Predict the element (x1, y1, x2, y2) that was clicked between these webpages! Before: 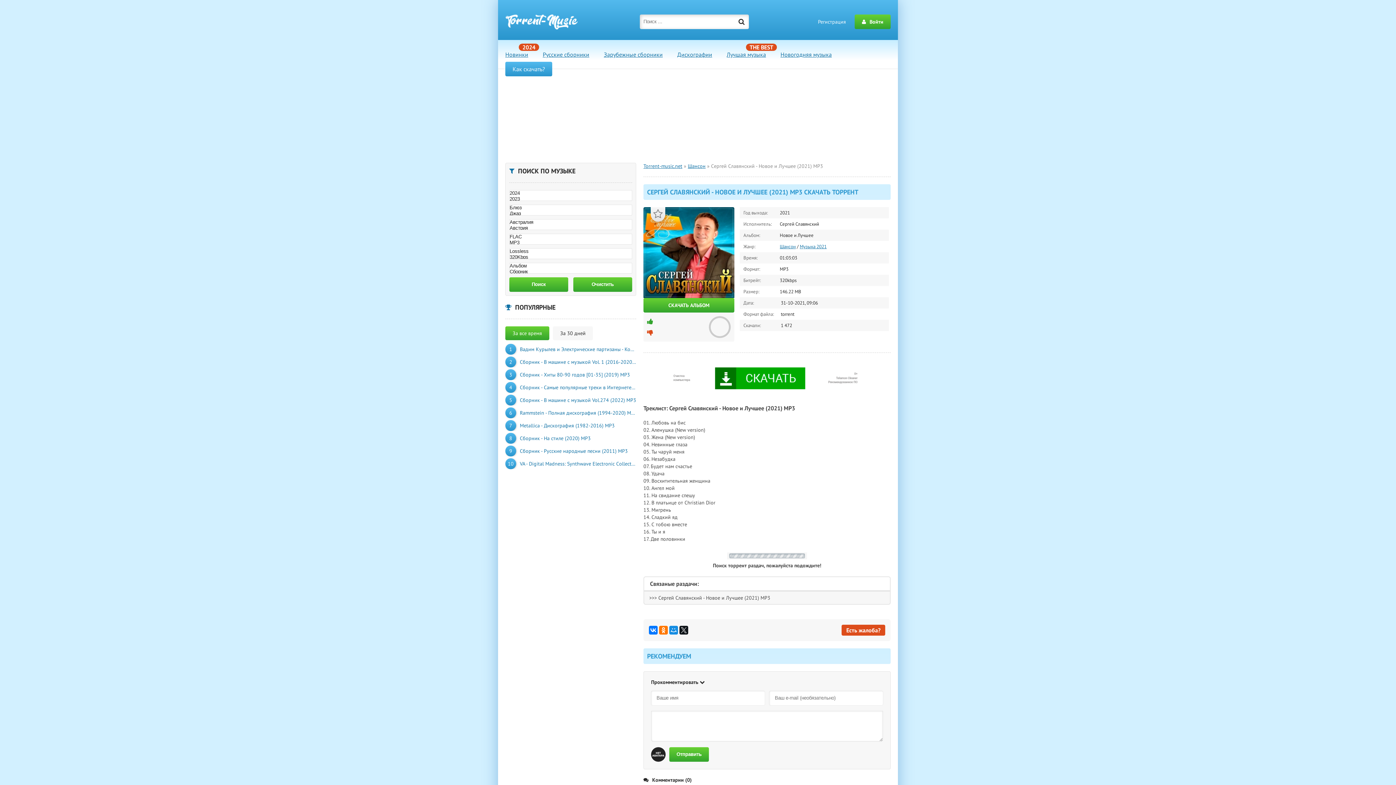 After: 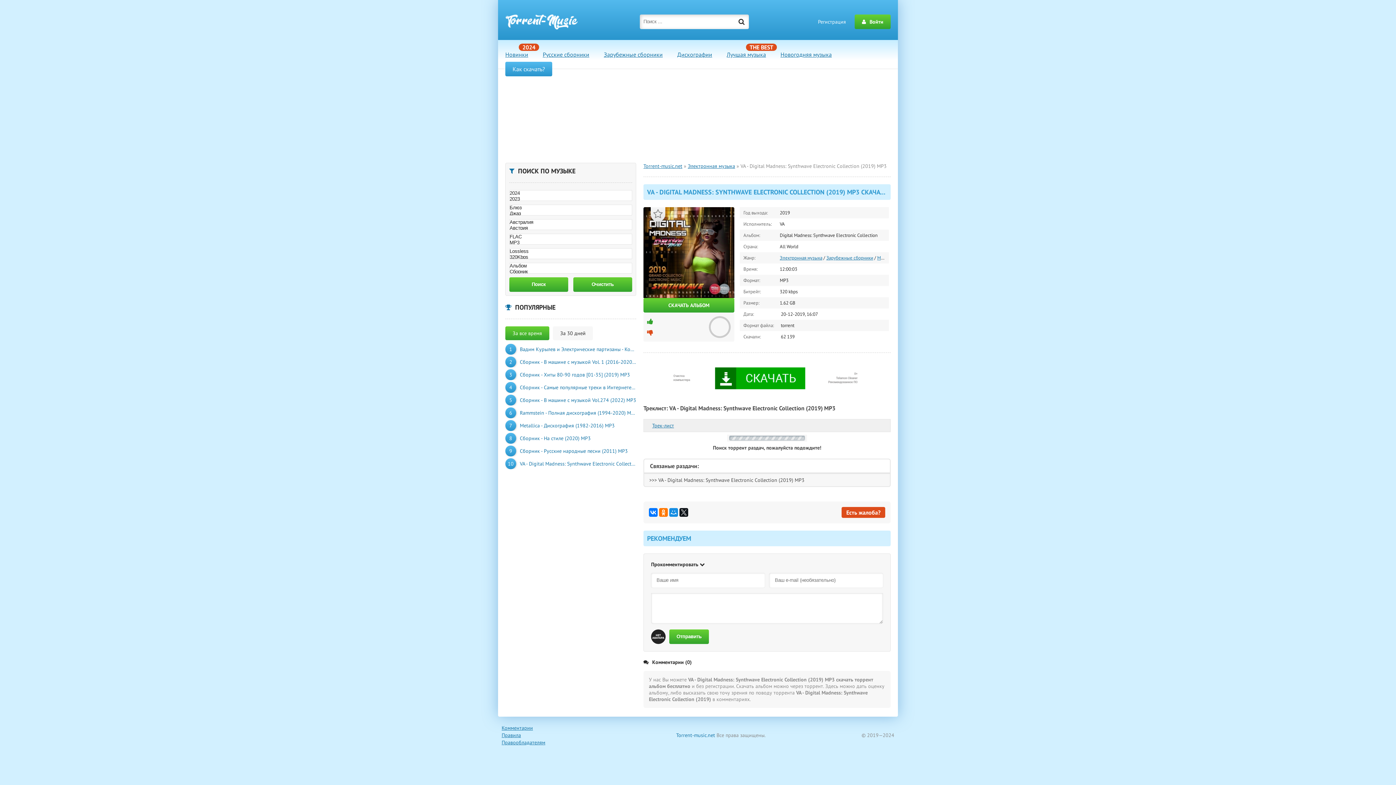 Action: bbox: (505, 458, 636, 469) label: VA - Digital Madness: Synthwave Electronic Collection (2019) MP3